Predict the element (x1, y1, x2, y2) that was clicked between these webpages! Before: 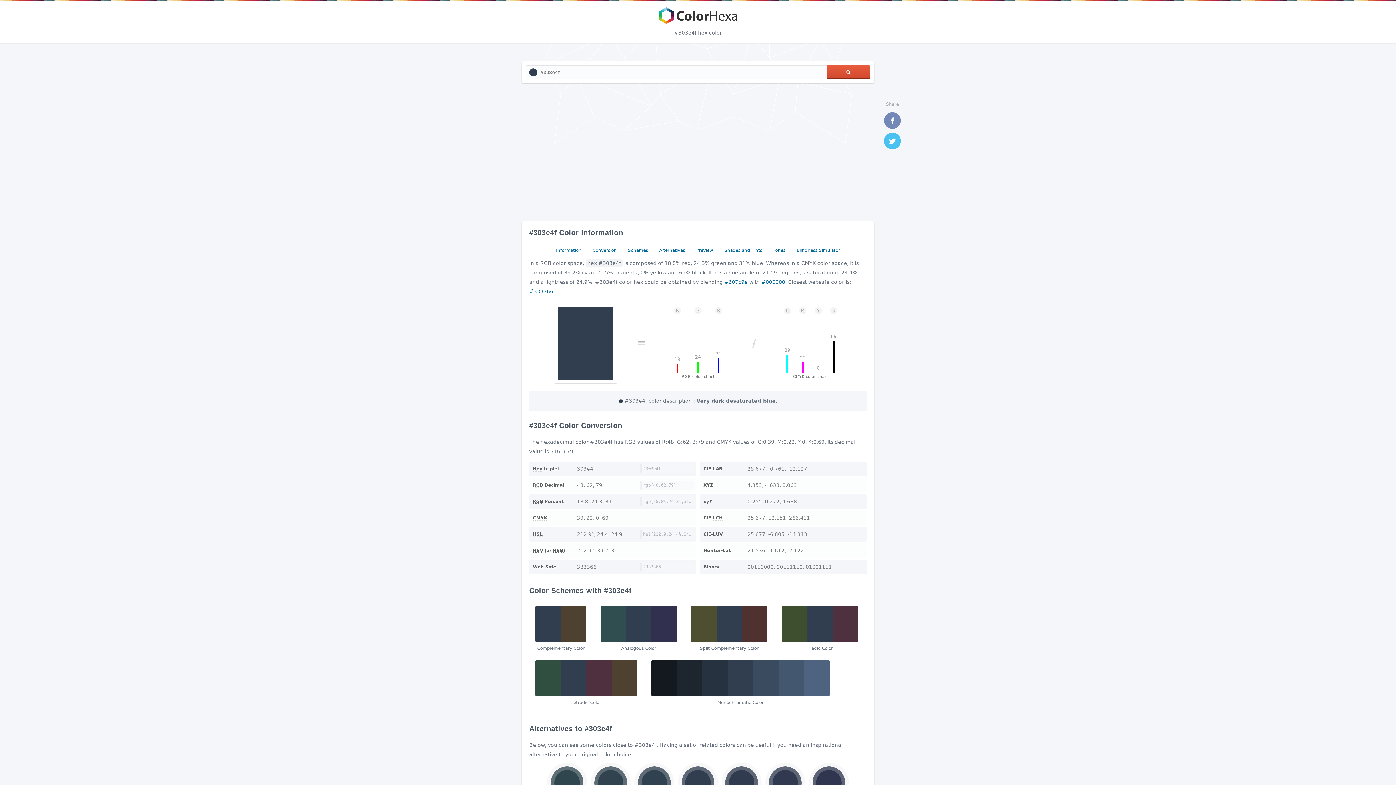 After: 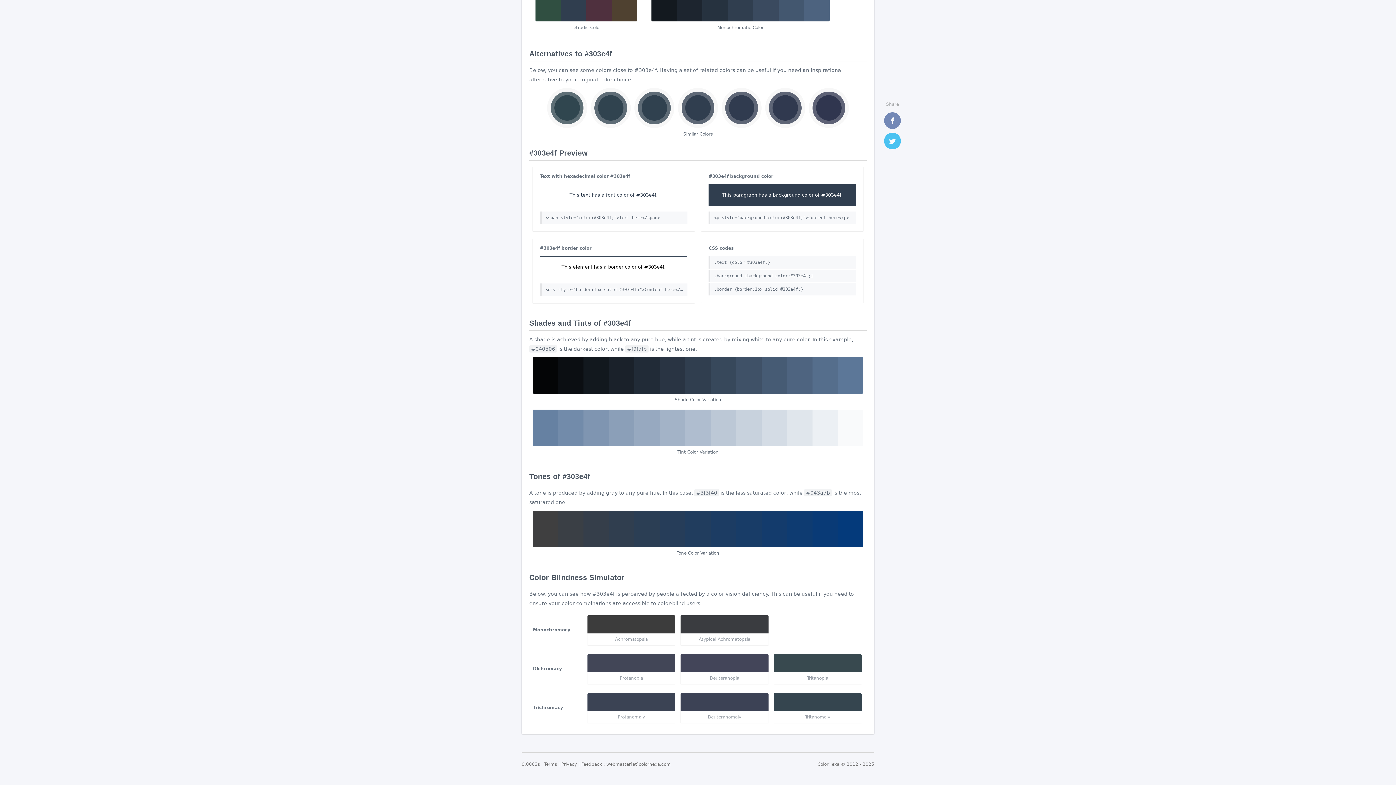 Action: bbox: (793, 245, 843, 255) label: Blindness Simulator